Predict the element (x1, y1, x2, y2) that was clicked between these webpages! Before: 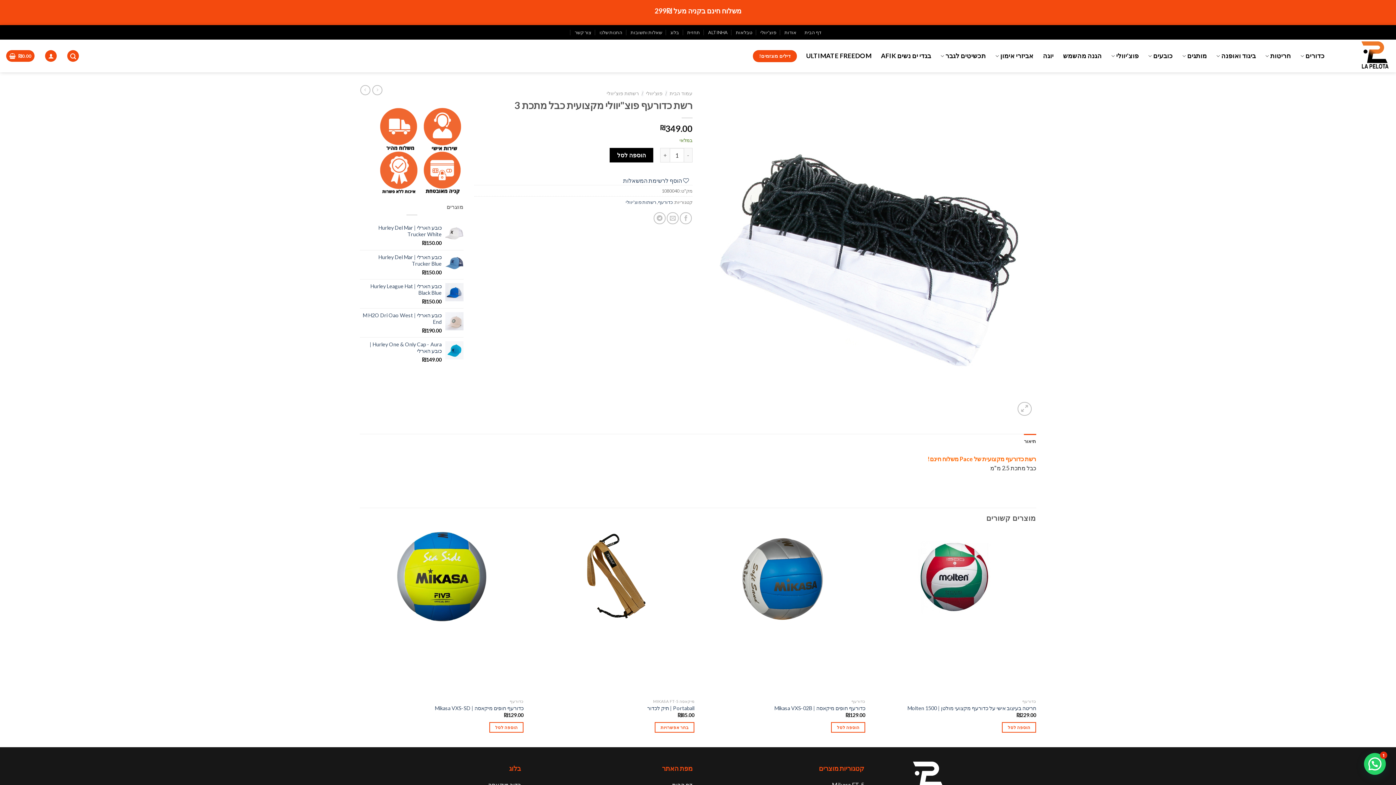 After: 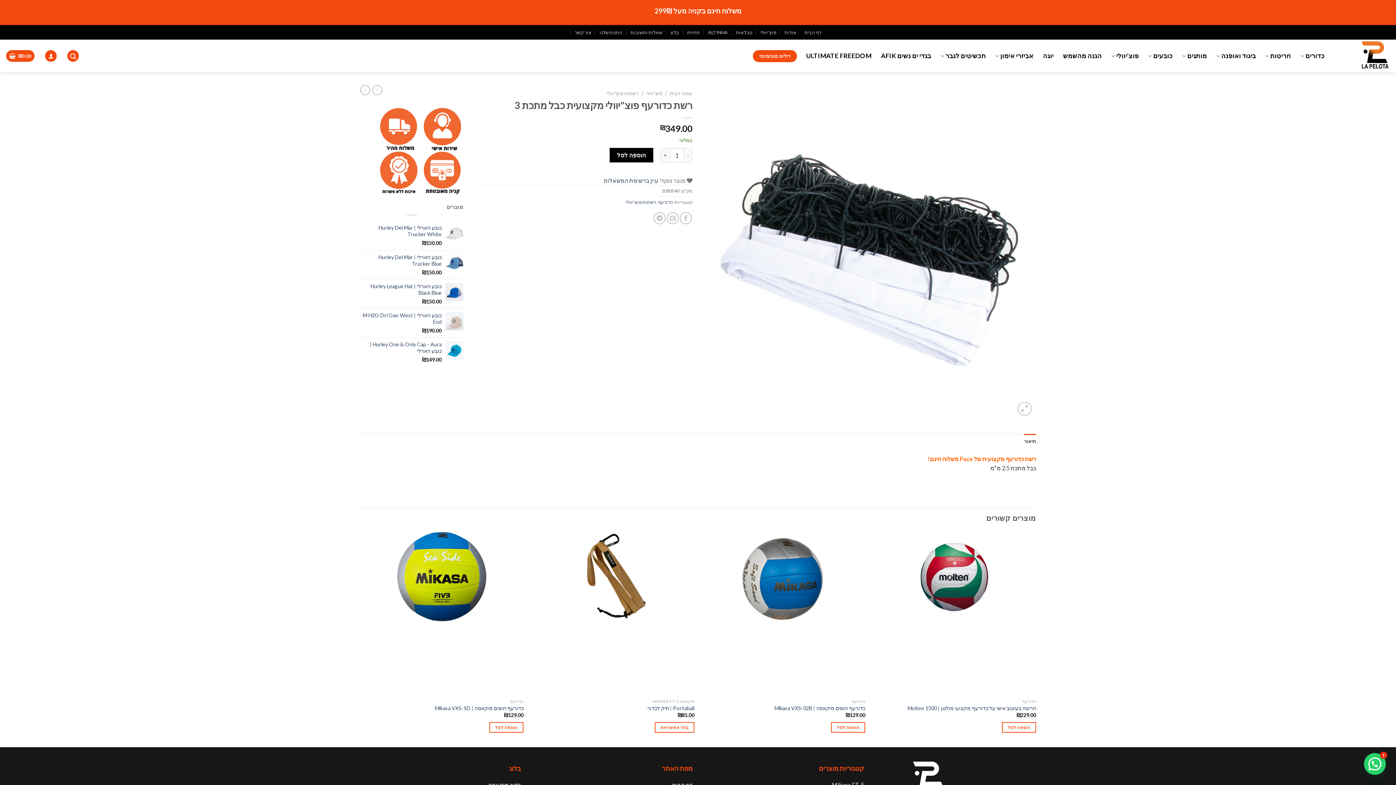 Action: bbox: (623, 177, 692, 183) label:  הוסף לרשימת המשאלות